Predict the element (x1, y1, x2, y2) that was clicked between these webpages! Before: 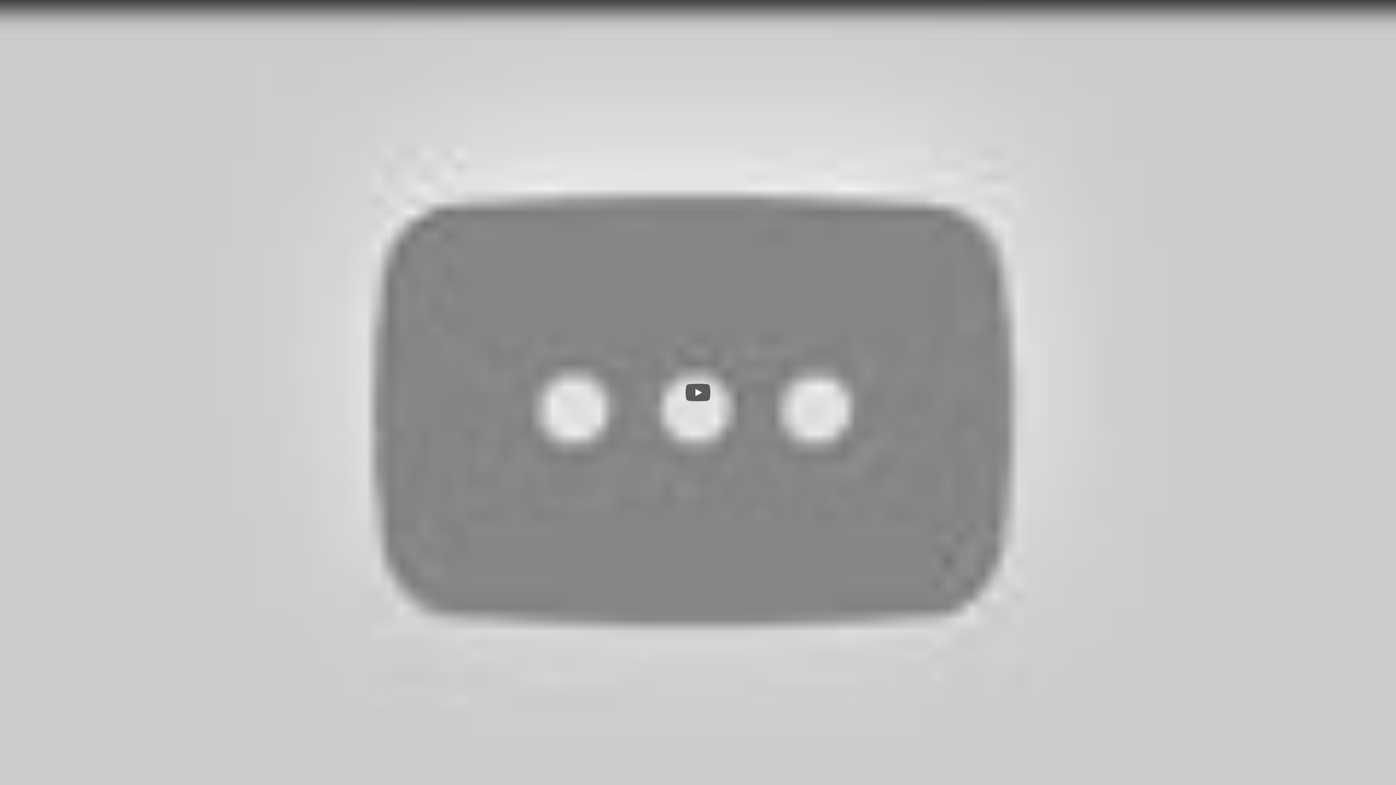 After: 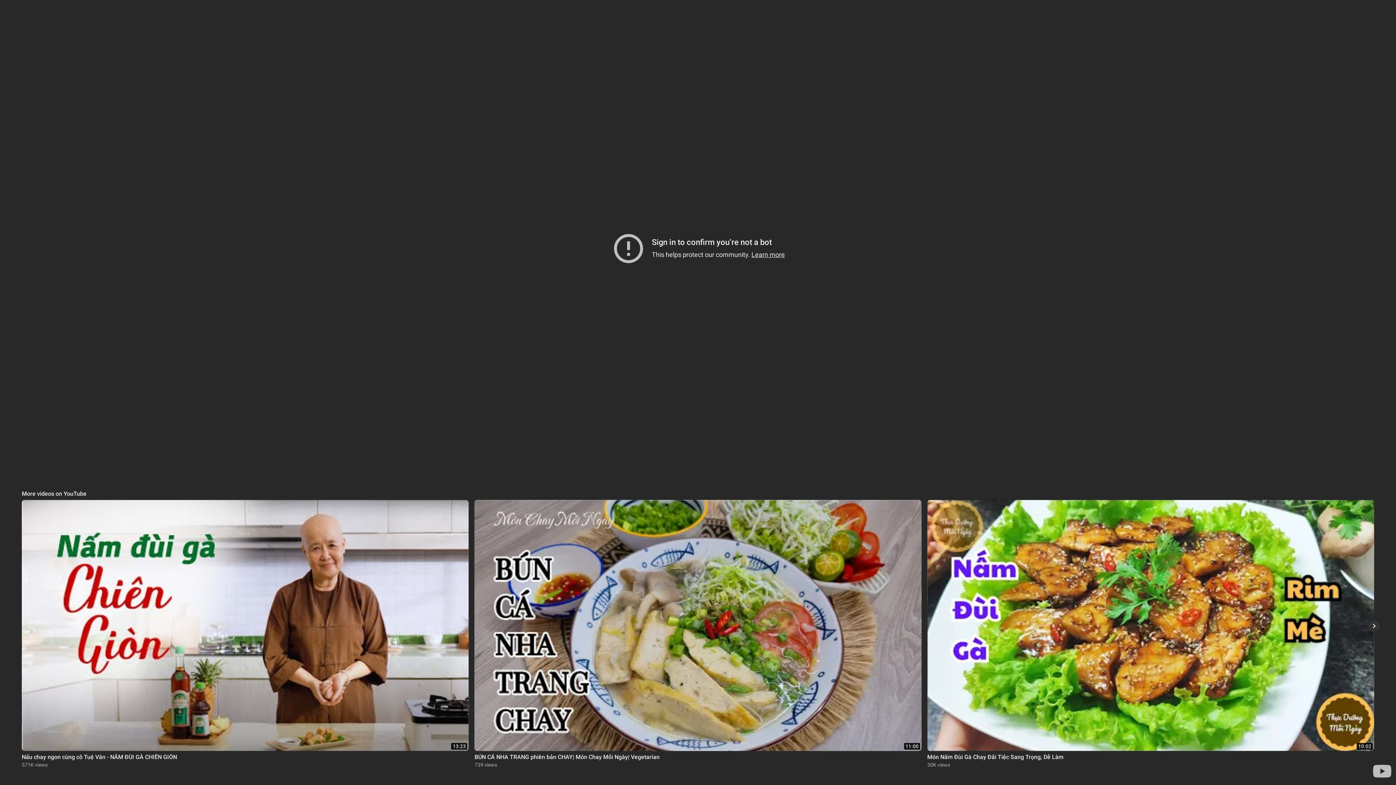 Action: label: Play bbox: (685, 384, 710, 401)